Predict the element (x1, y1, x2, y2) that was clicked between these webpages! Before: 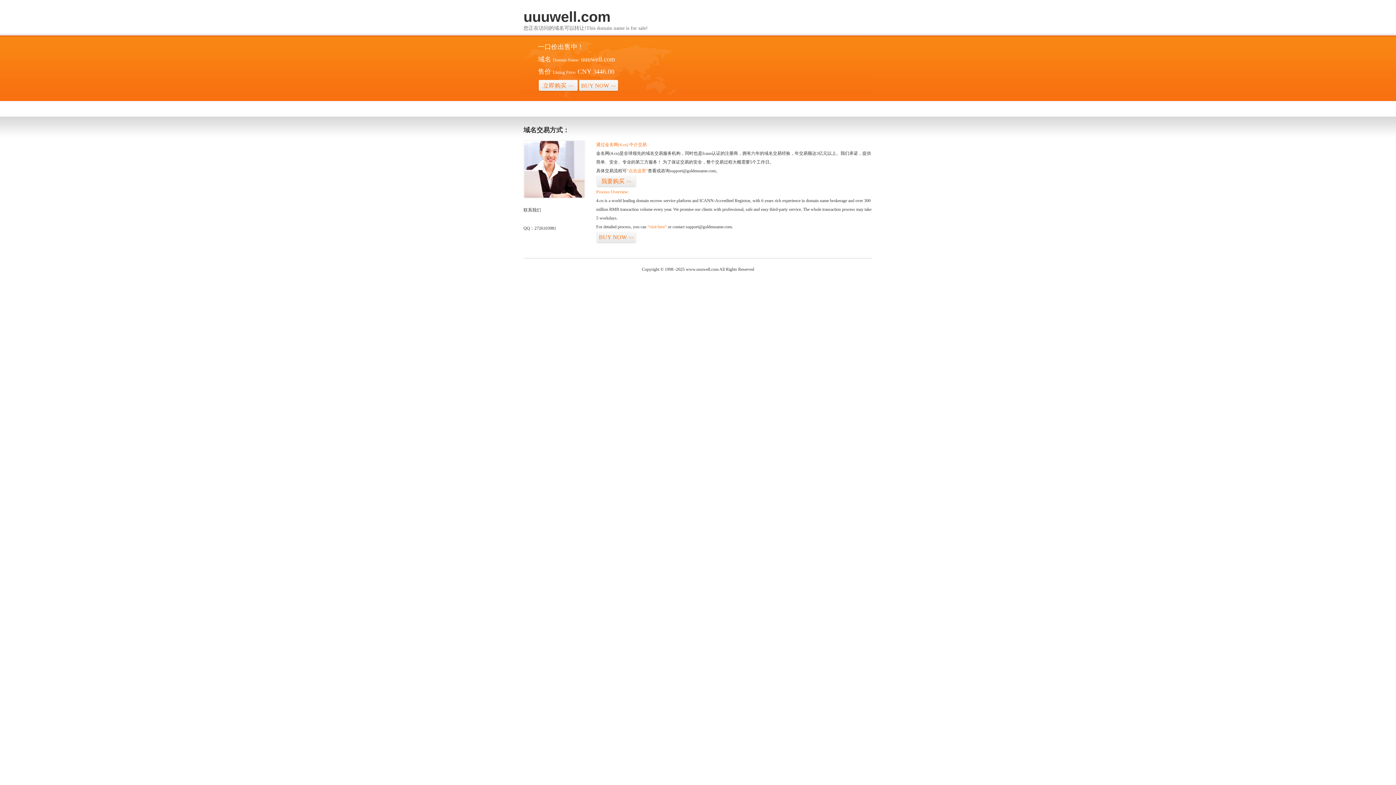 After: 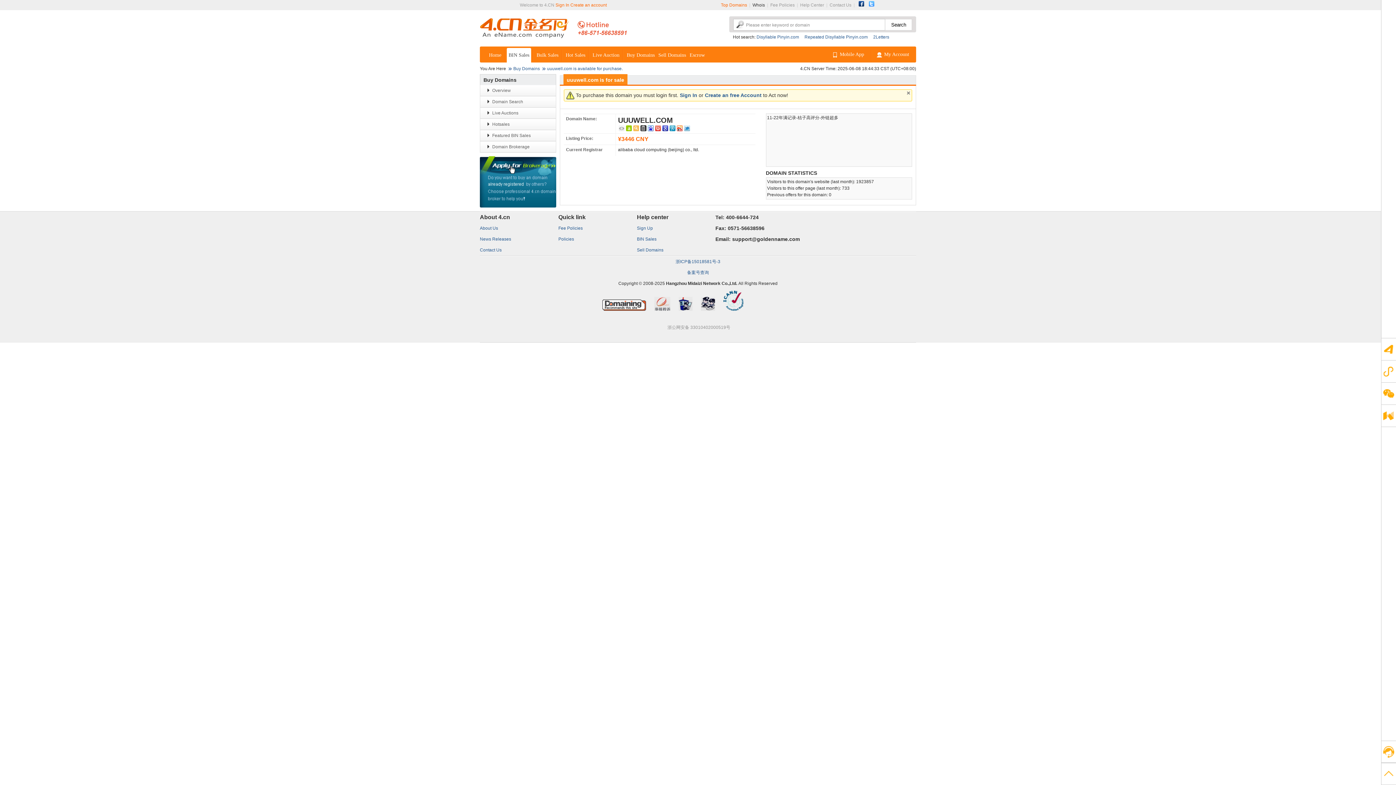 Action: label: 立即购买>> bbox: (538, 79, 578, 92)